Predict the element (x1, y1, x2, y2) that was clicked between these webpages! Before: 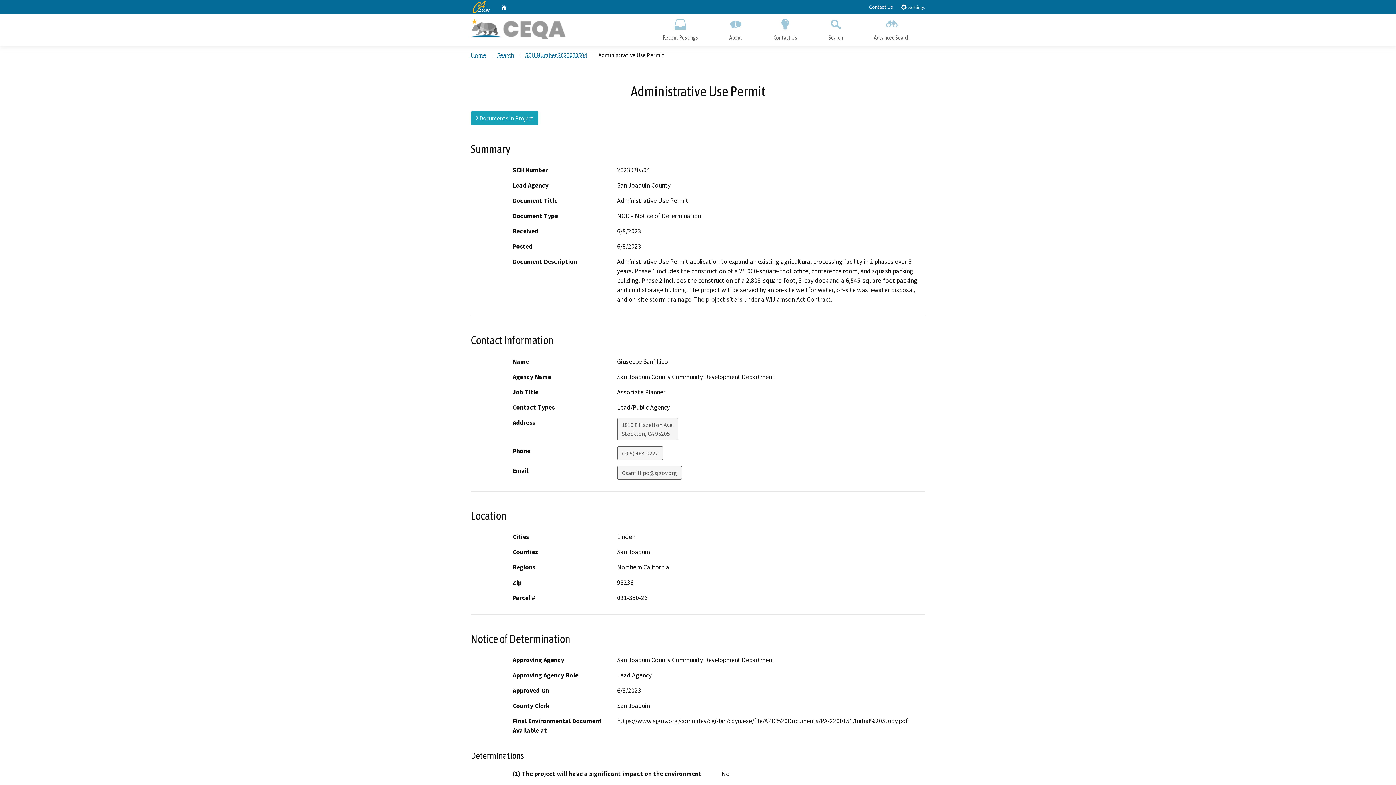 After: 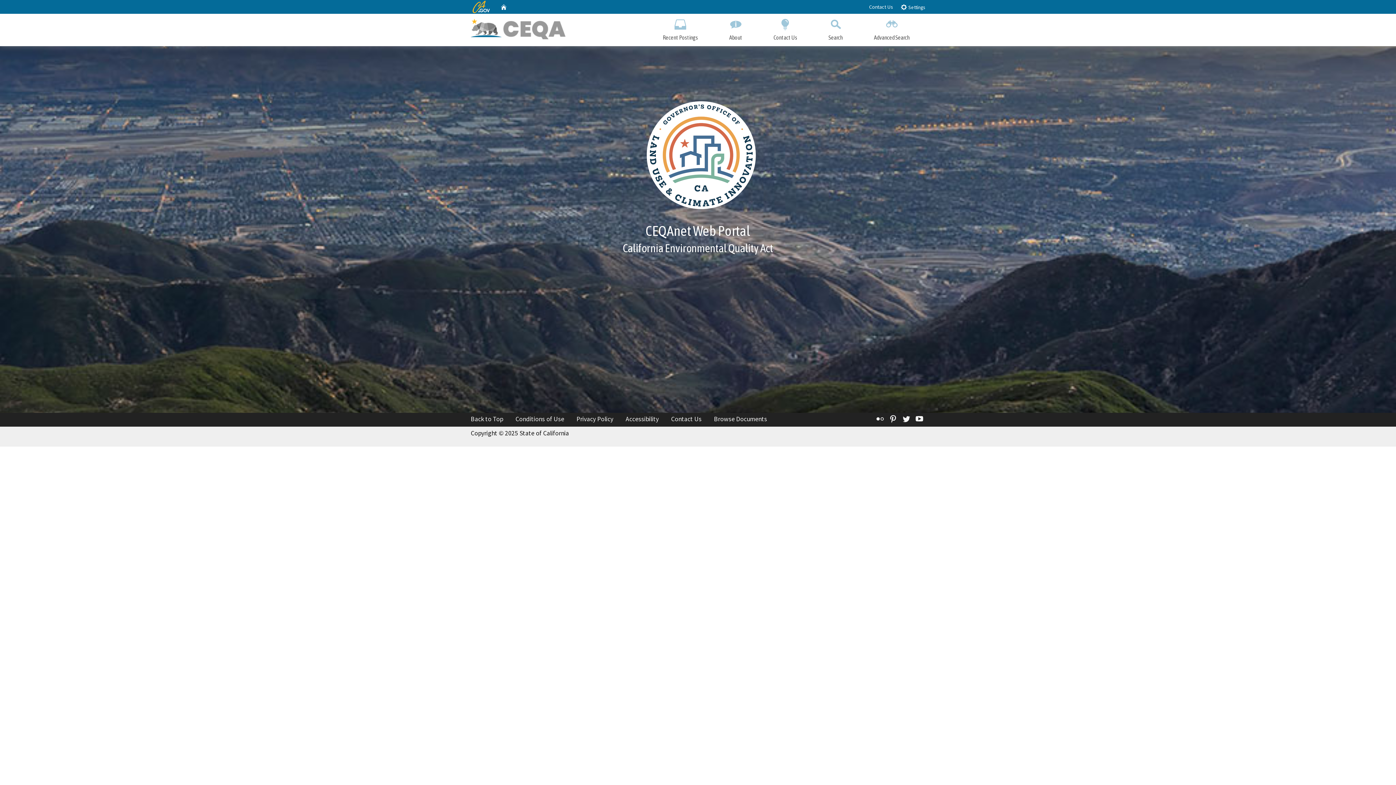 Action: label: Home bbox: (500, 2, 507, 11)